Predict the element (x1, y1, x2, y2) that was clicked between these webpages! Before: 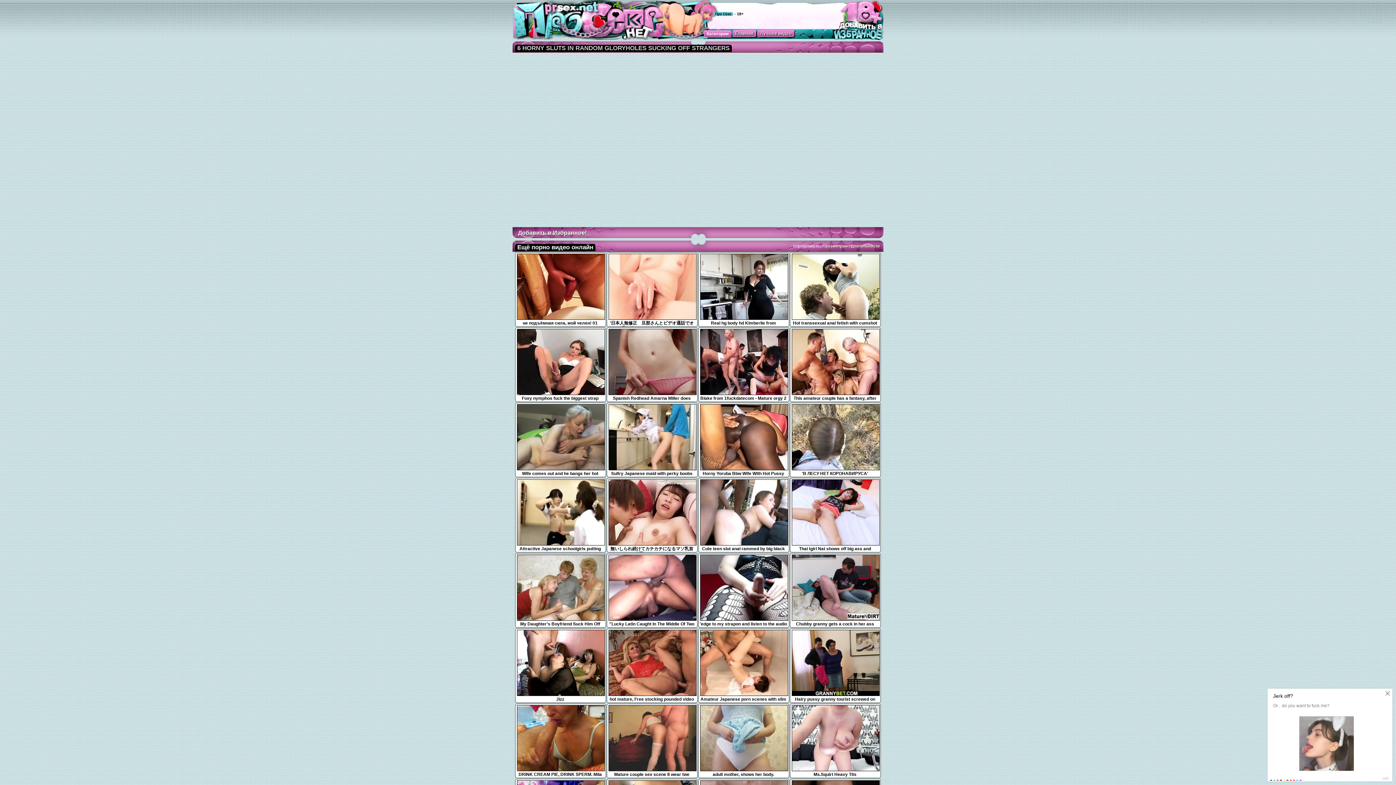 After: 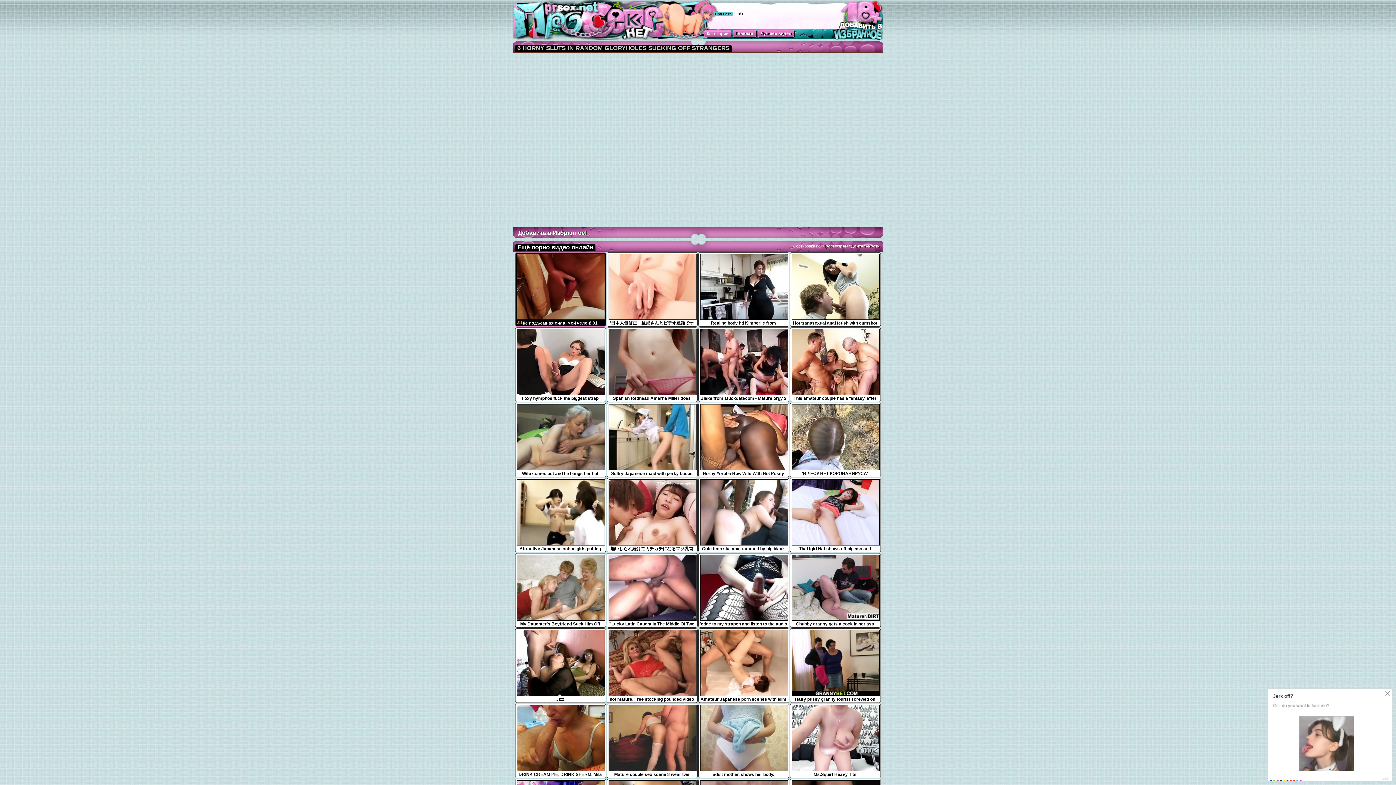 Action: label: не подъёмная сила, мой челен! 01
0:10 bbox: (516, 316, 605, 326)